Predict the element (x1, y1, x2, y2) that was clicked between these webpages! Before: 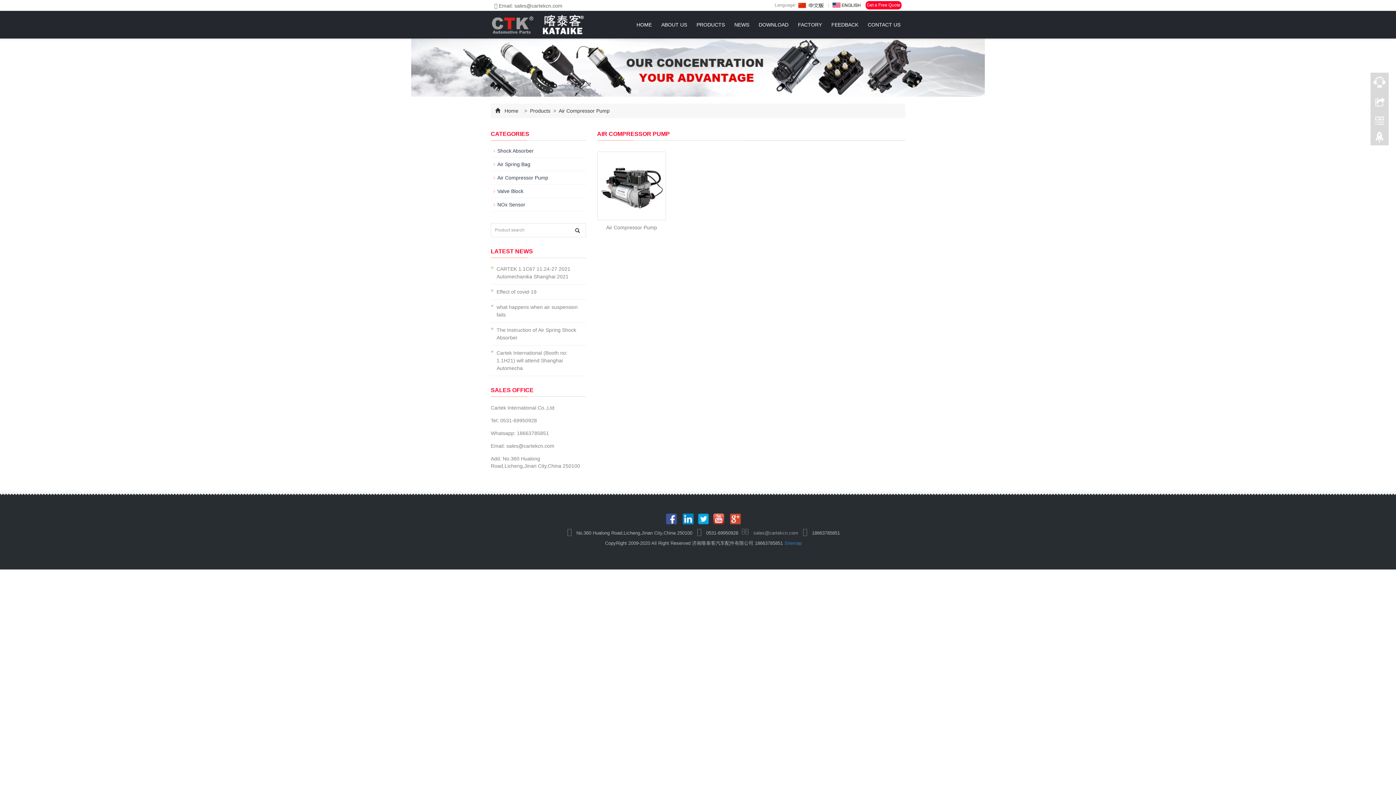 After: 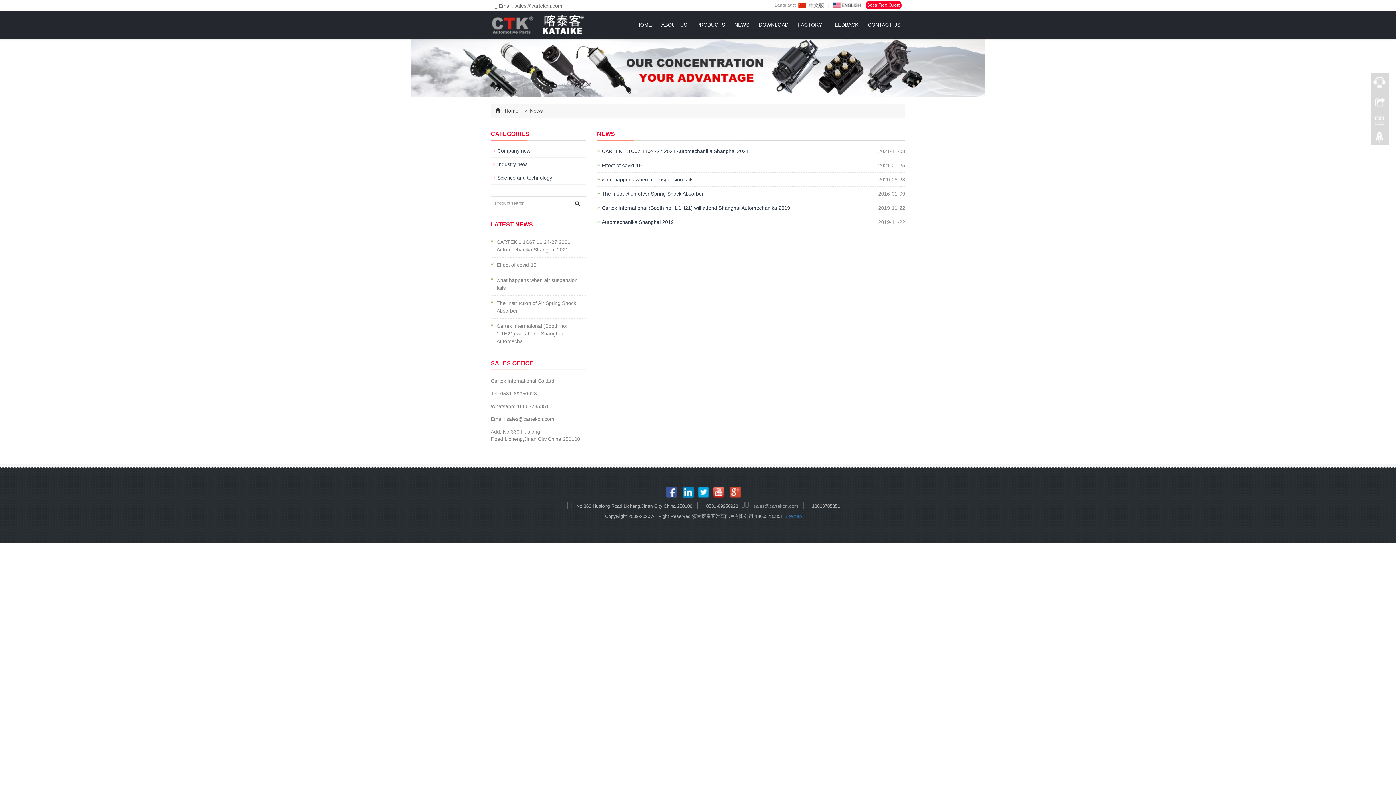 Action: bbox: (729, 10, 754, 38) label: NEWS